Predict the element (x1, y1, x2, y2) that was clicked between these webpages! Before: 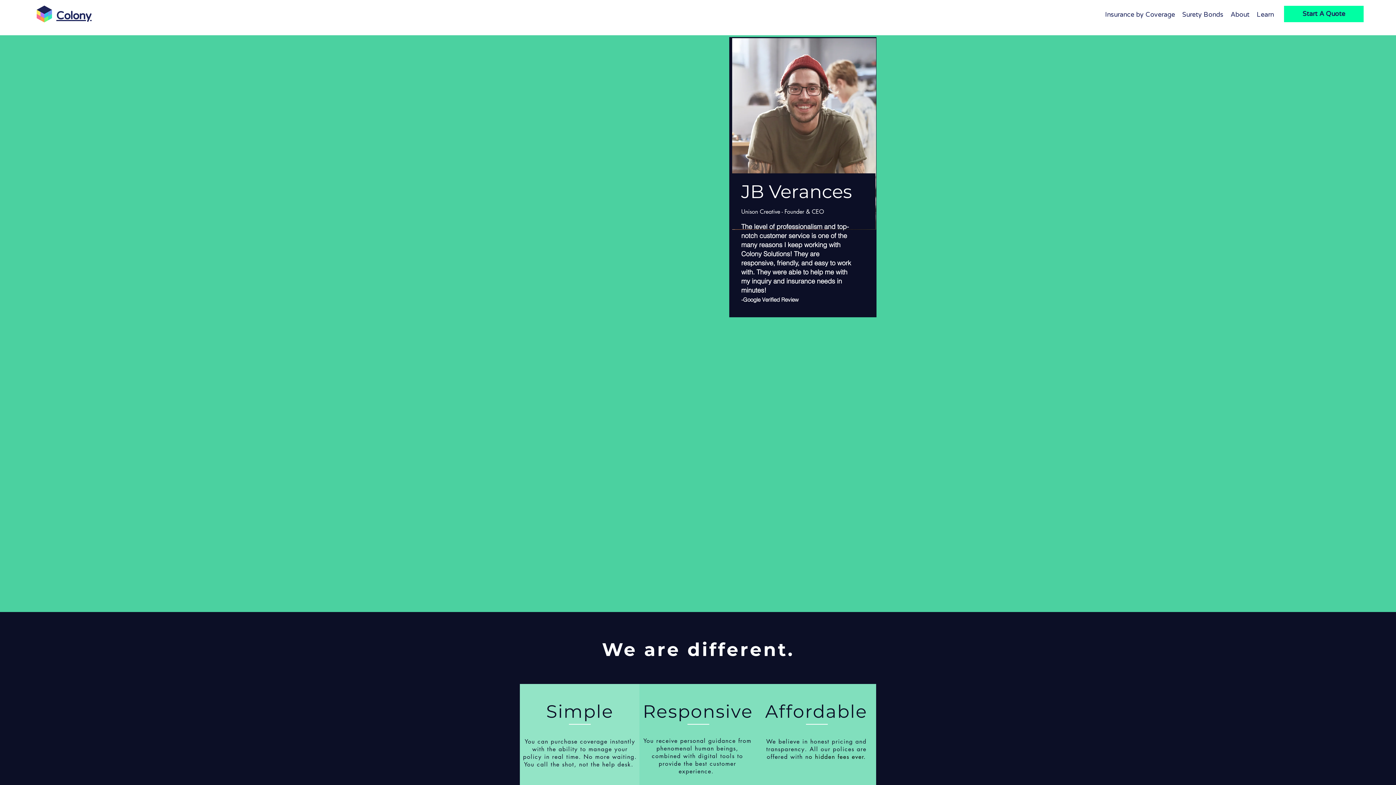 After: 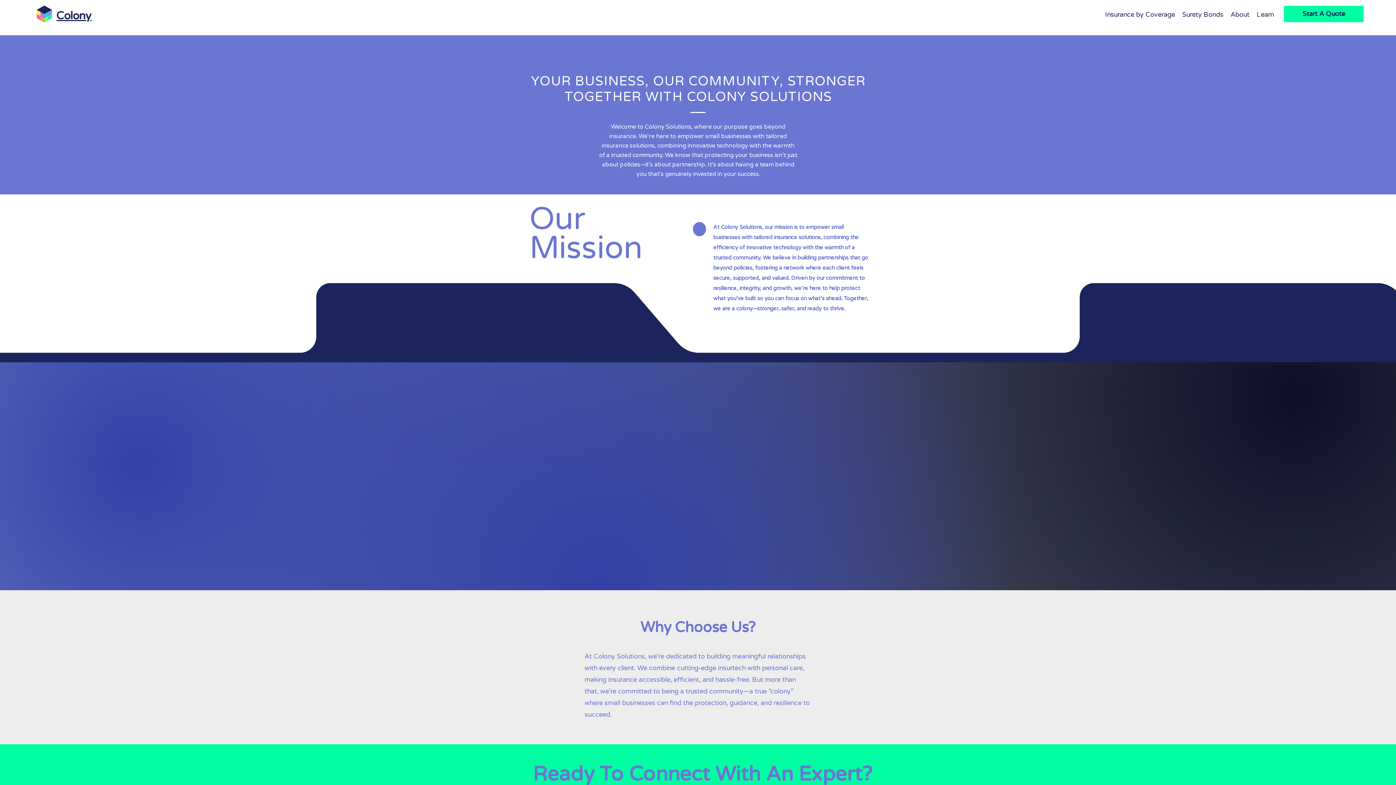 Action: label: About bbox: (1227, 9, 1253, 20)